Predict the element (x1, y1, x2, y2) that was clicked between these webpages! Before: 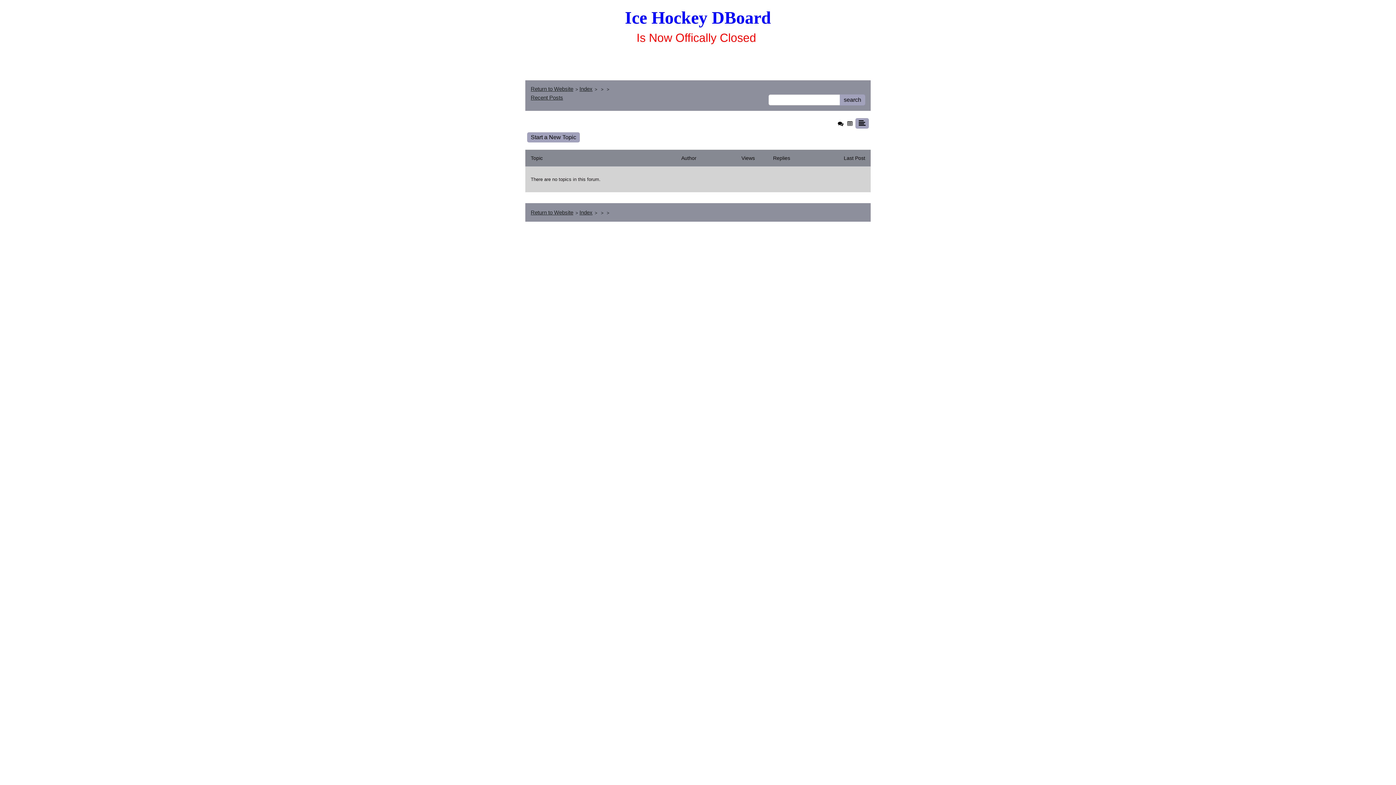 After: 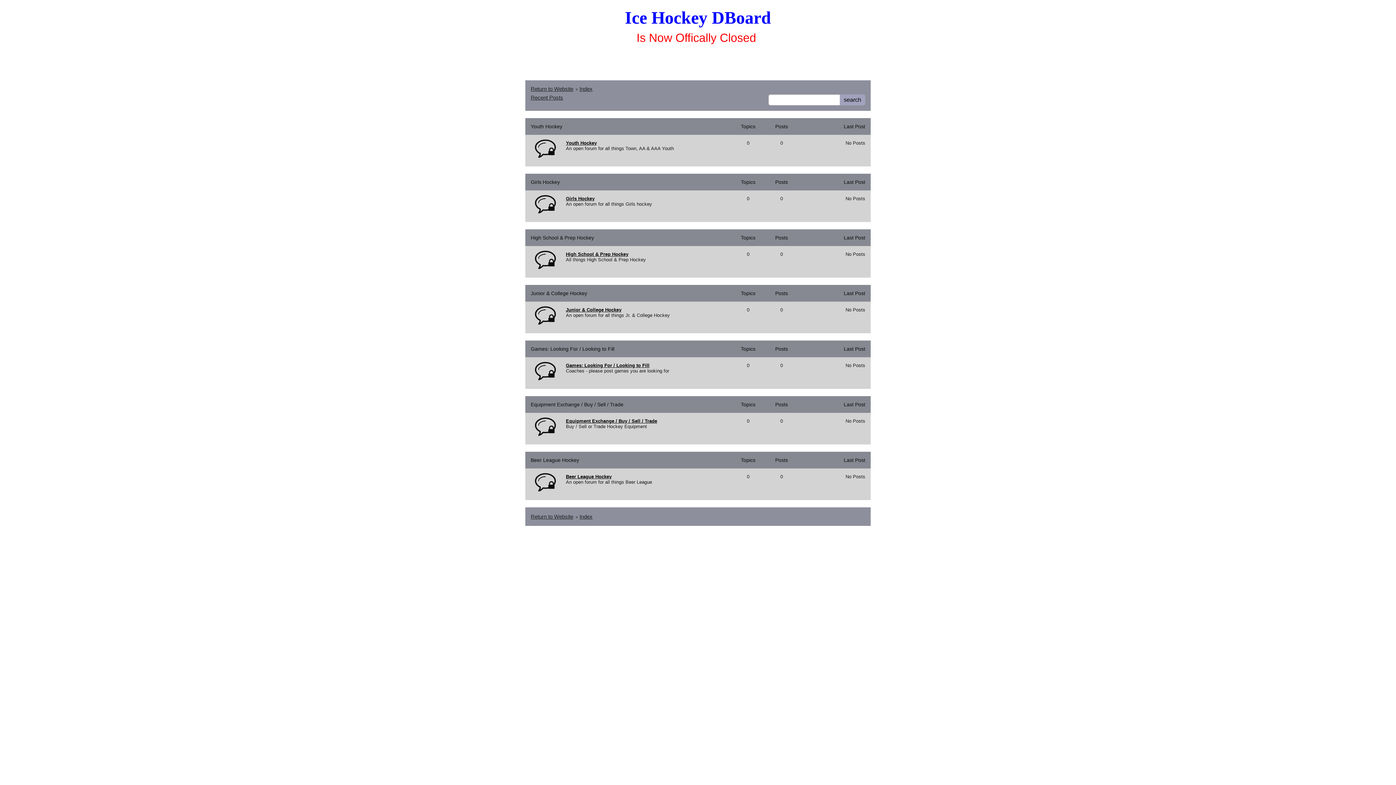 Action: bbox: (579, 85, 592, 92) label: Index